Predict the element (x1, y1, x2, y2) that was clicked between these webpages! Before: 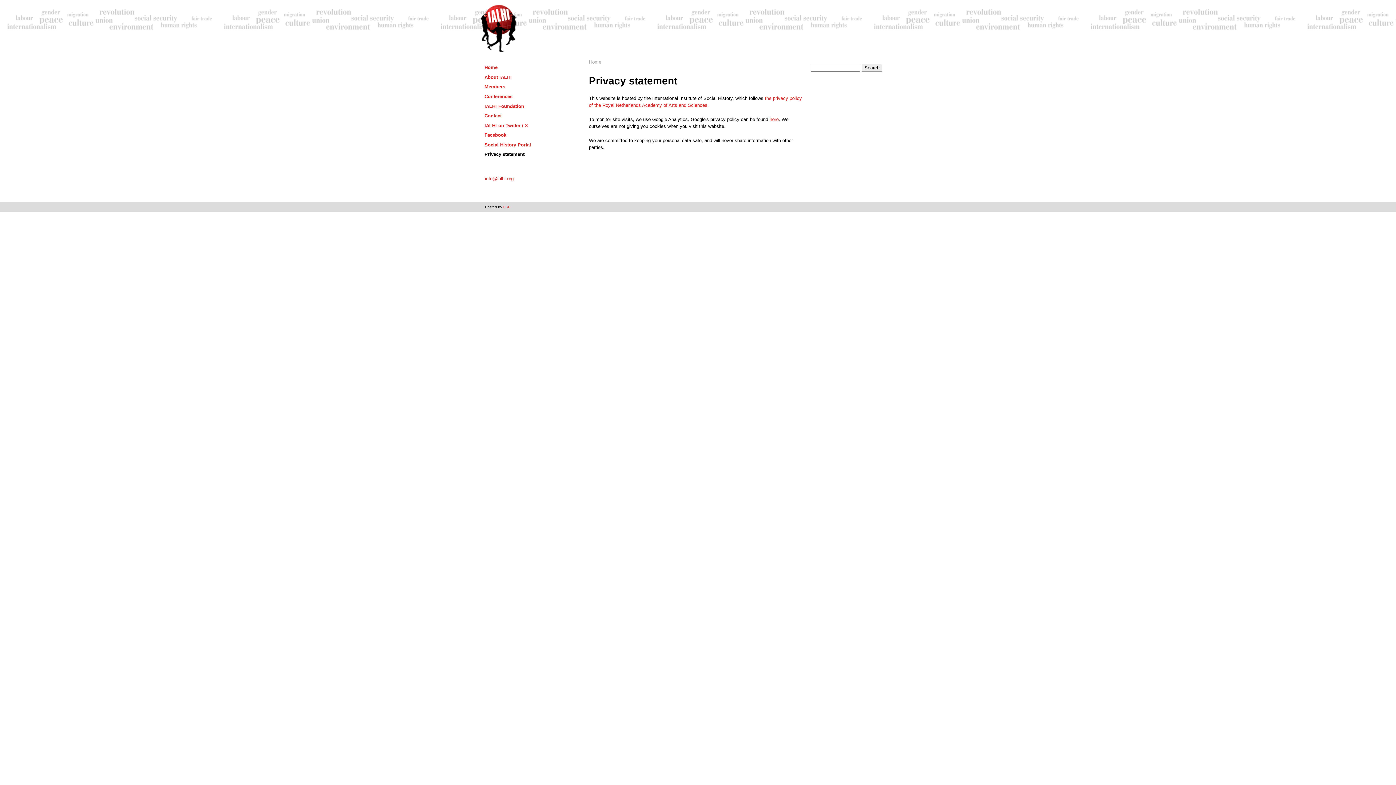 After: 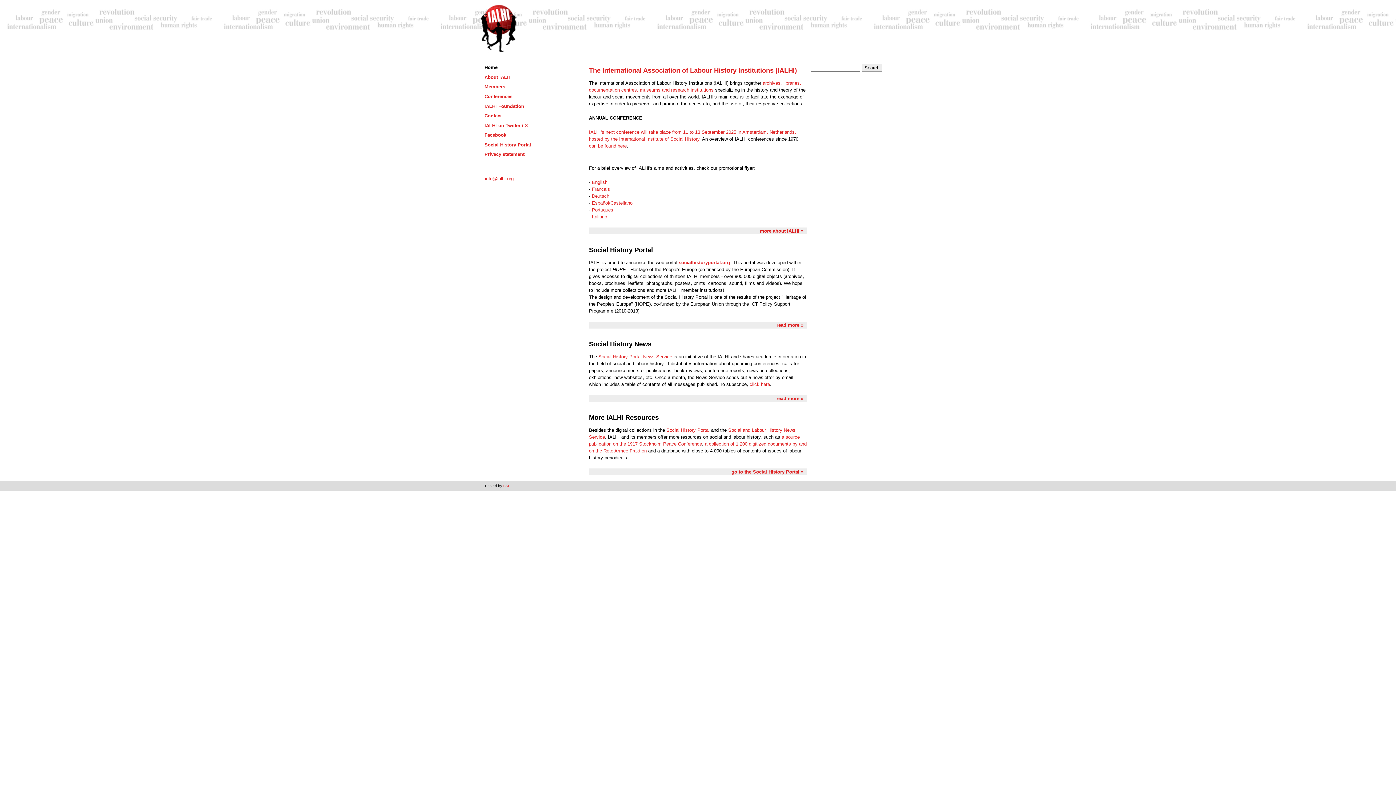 Action: label: Home bbox: (484, 64, 497, 70)